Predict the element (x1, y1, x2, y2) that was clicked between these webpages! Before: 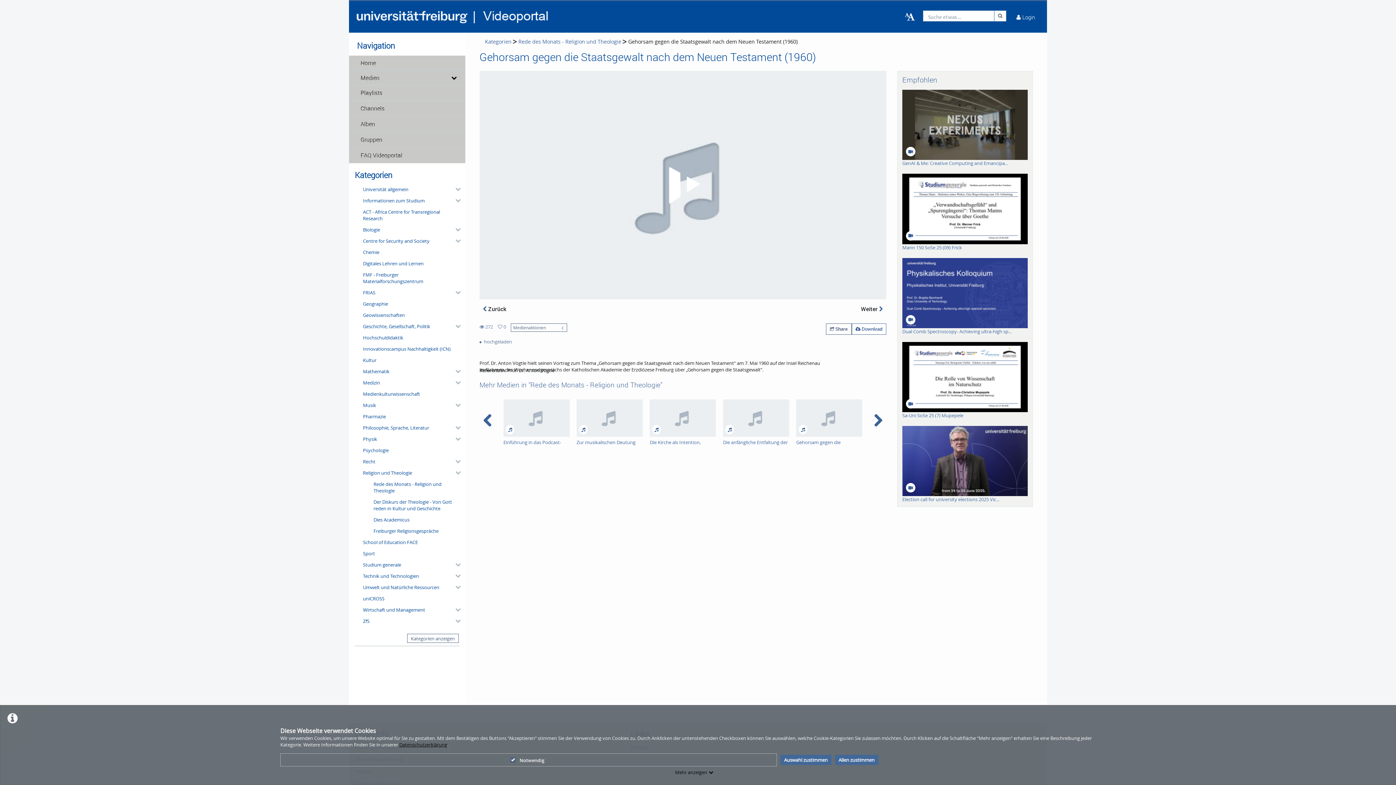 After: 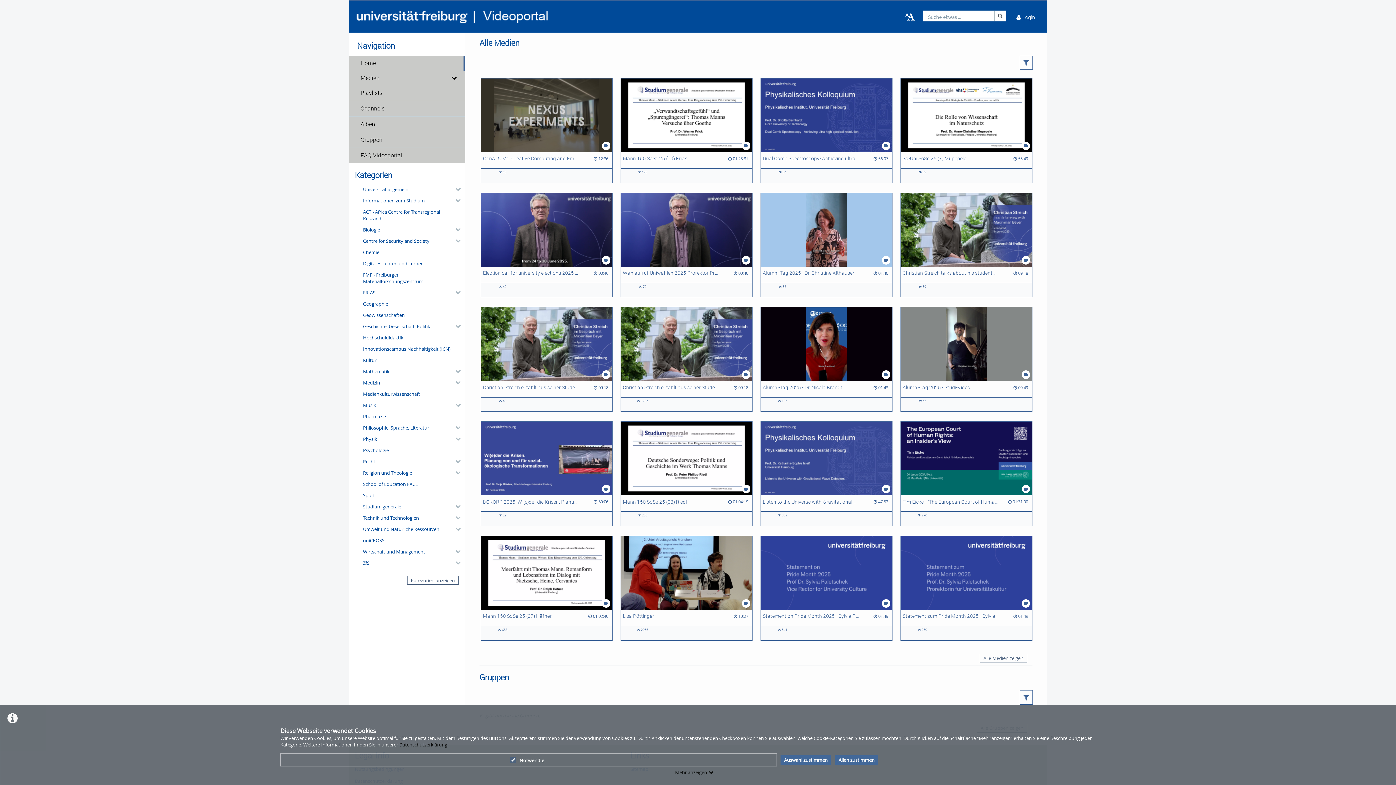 Action: label: Home bbox: (349, 55, 465, 70)